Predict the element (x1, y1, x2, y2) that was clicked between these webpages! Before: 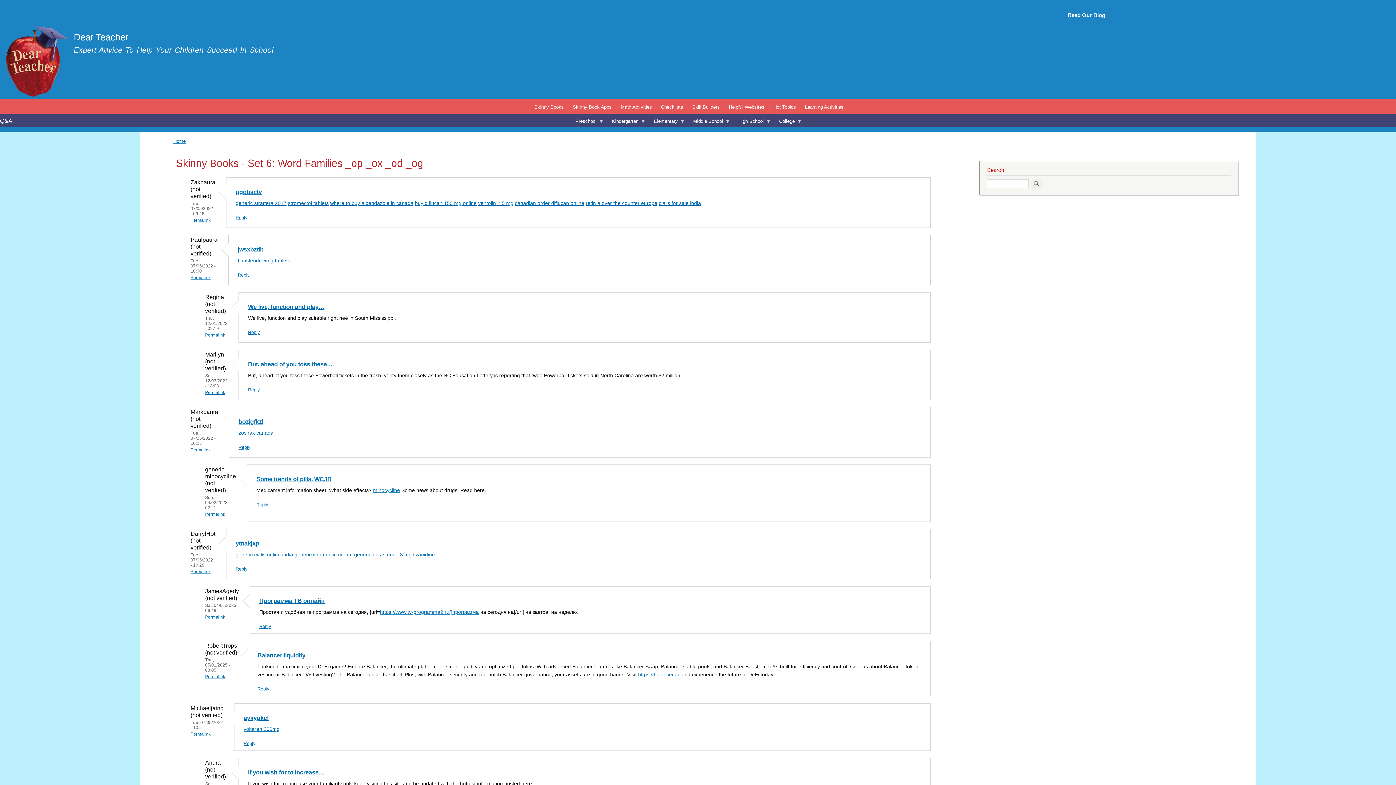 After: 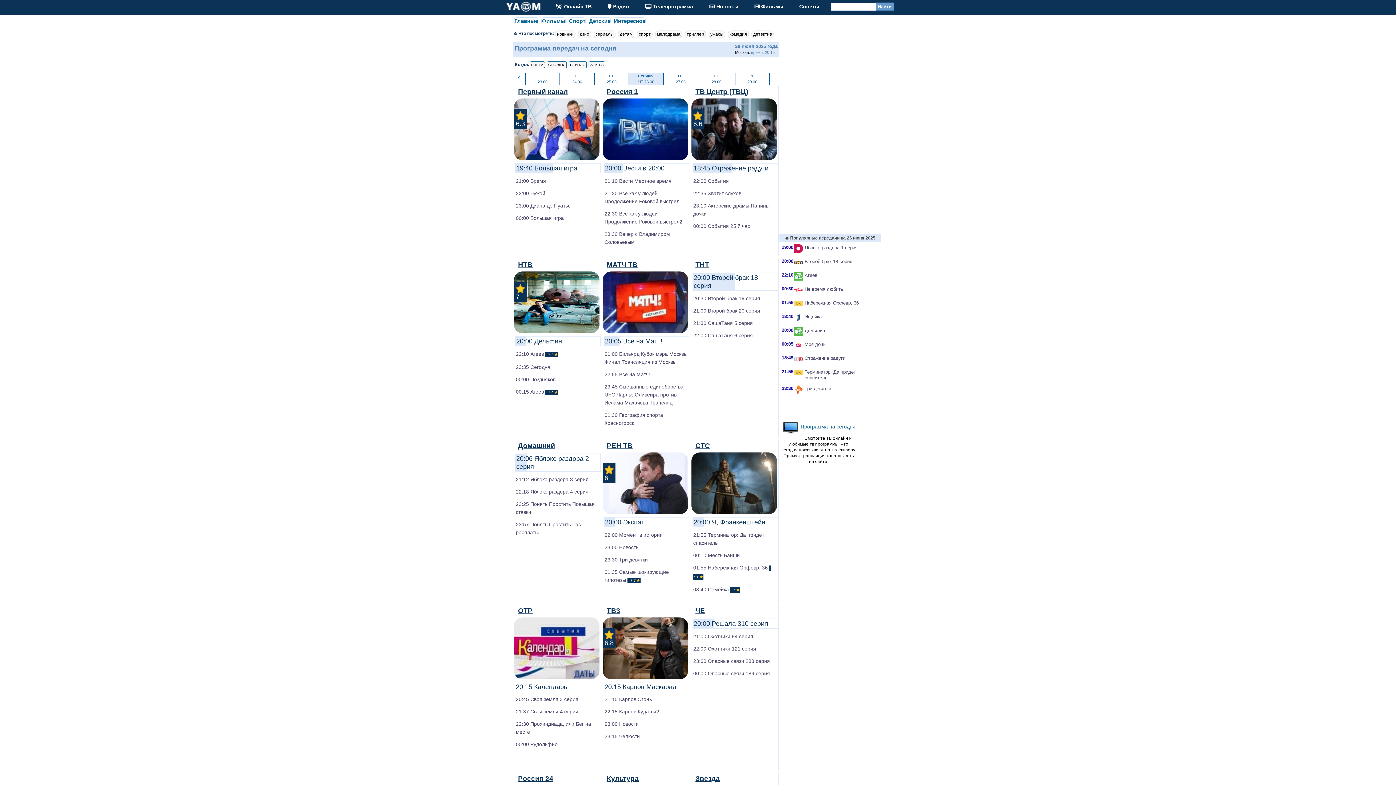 Action: bbox: (380, 609, 478, 615) label: https://www.tv-programma2.ru/]программа